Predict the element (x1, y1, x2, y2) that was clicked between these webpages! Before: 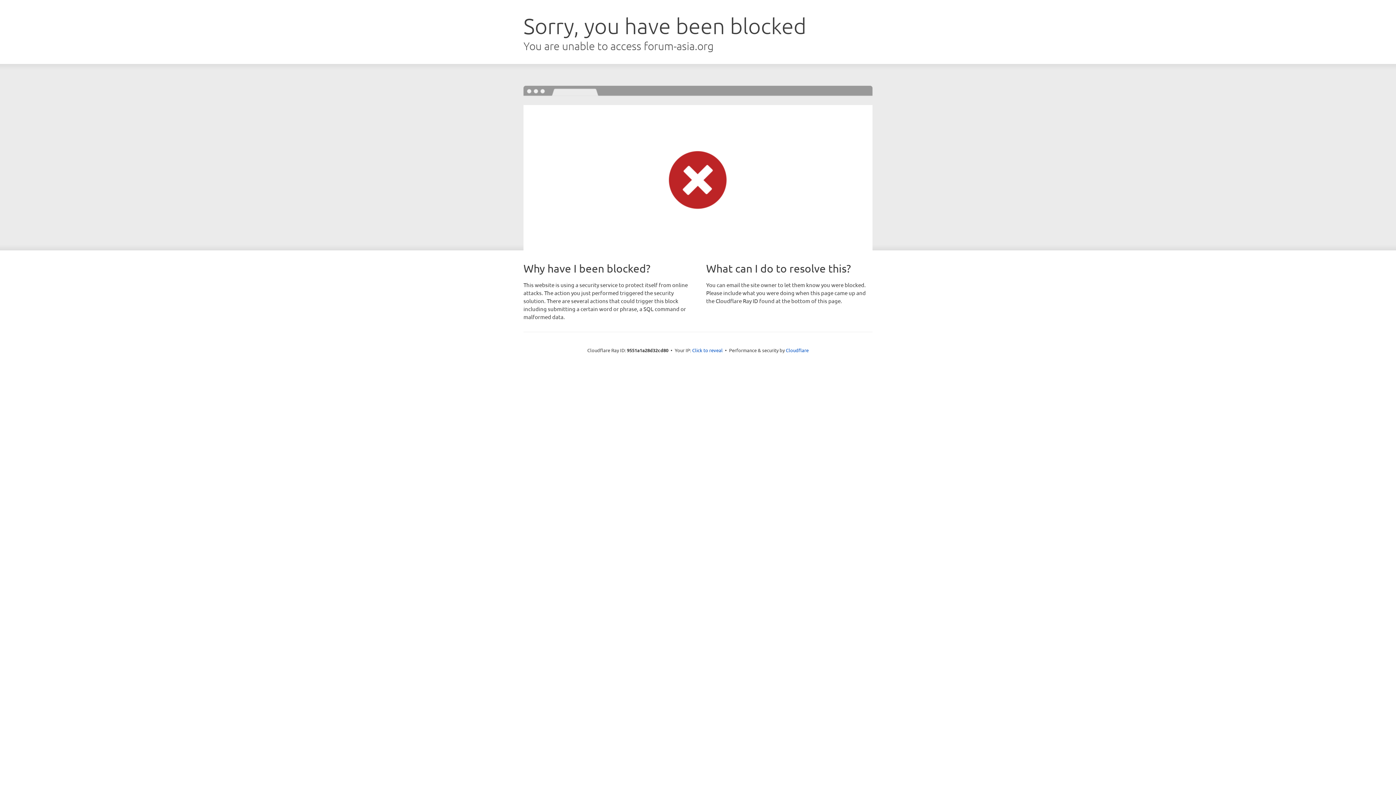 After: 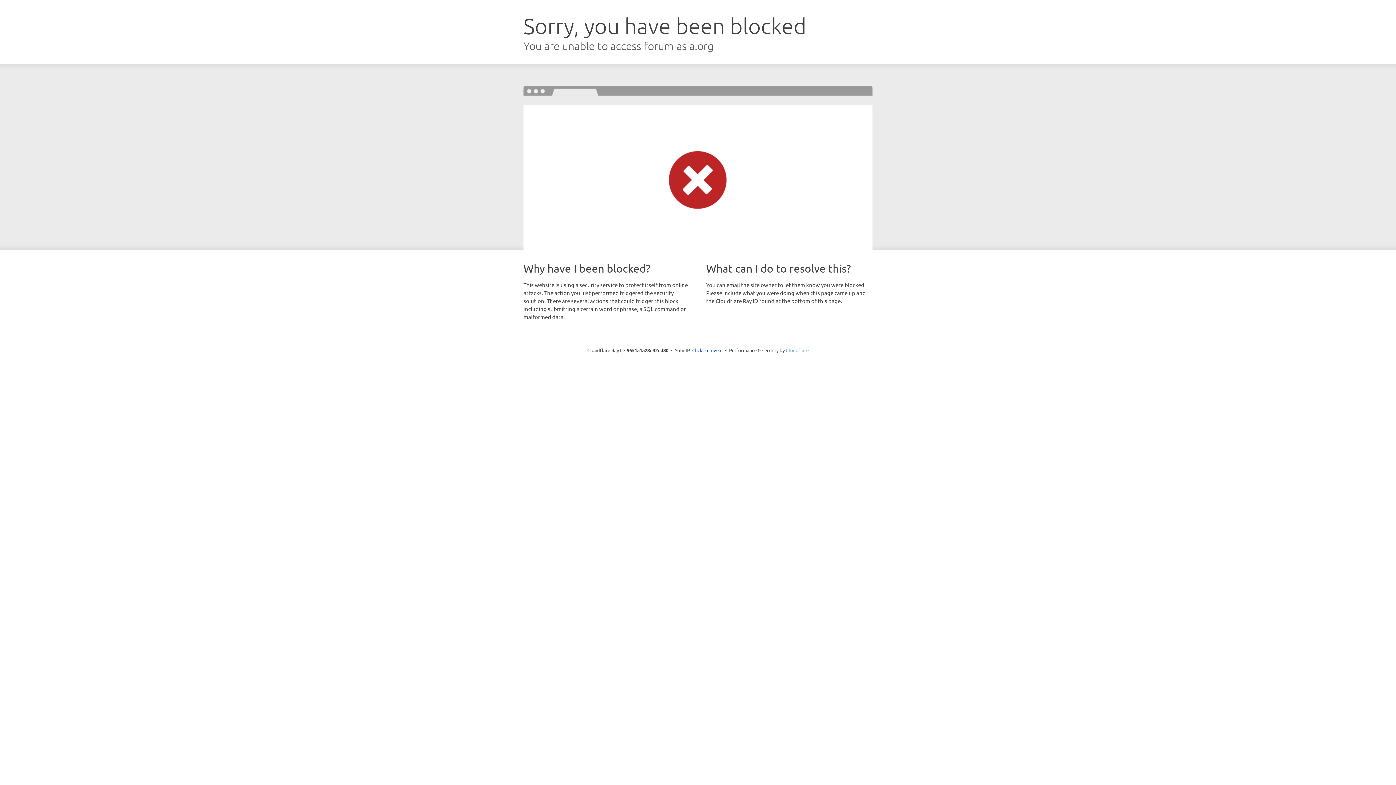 Action: label: Cloudflare bbox: (786, 347, 808, 353)